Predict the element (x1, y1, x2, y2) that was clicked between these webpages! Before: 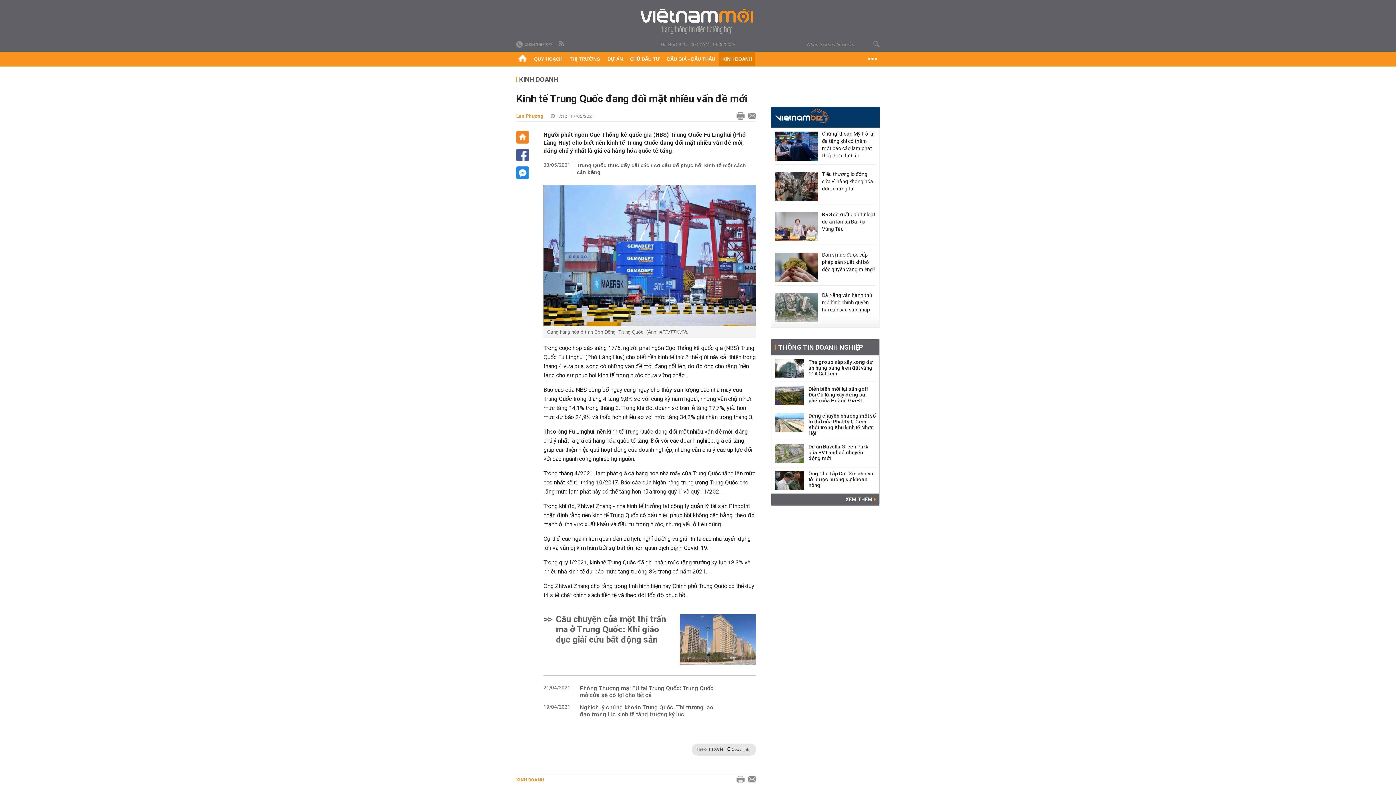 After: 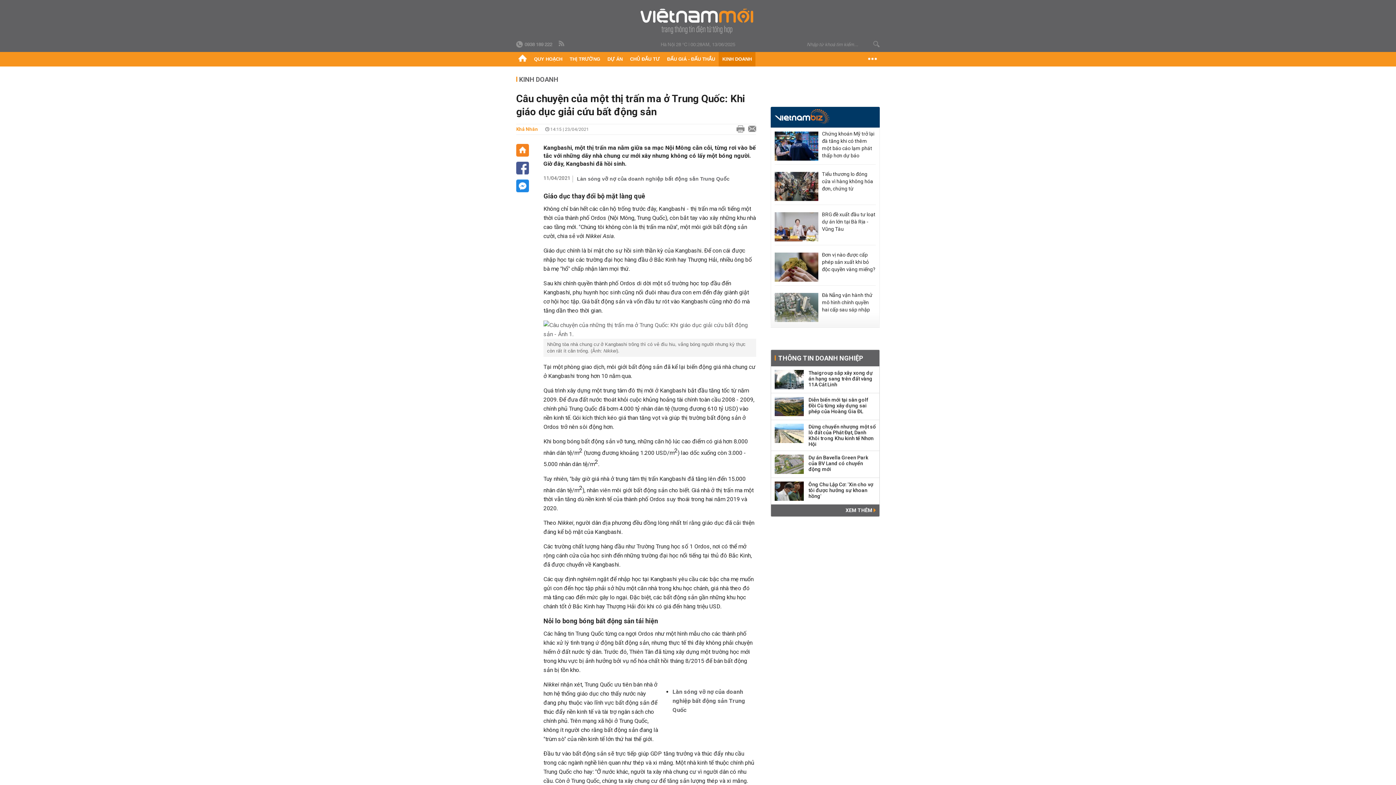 Action: bbox: (680, 614, 756, 666)